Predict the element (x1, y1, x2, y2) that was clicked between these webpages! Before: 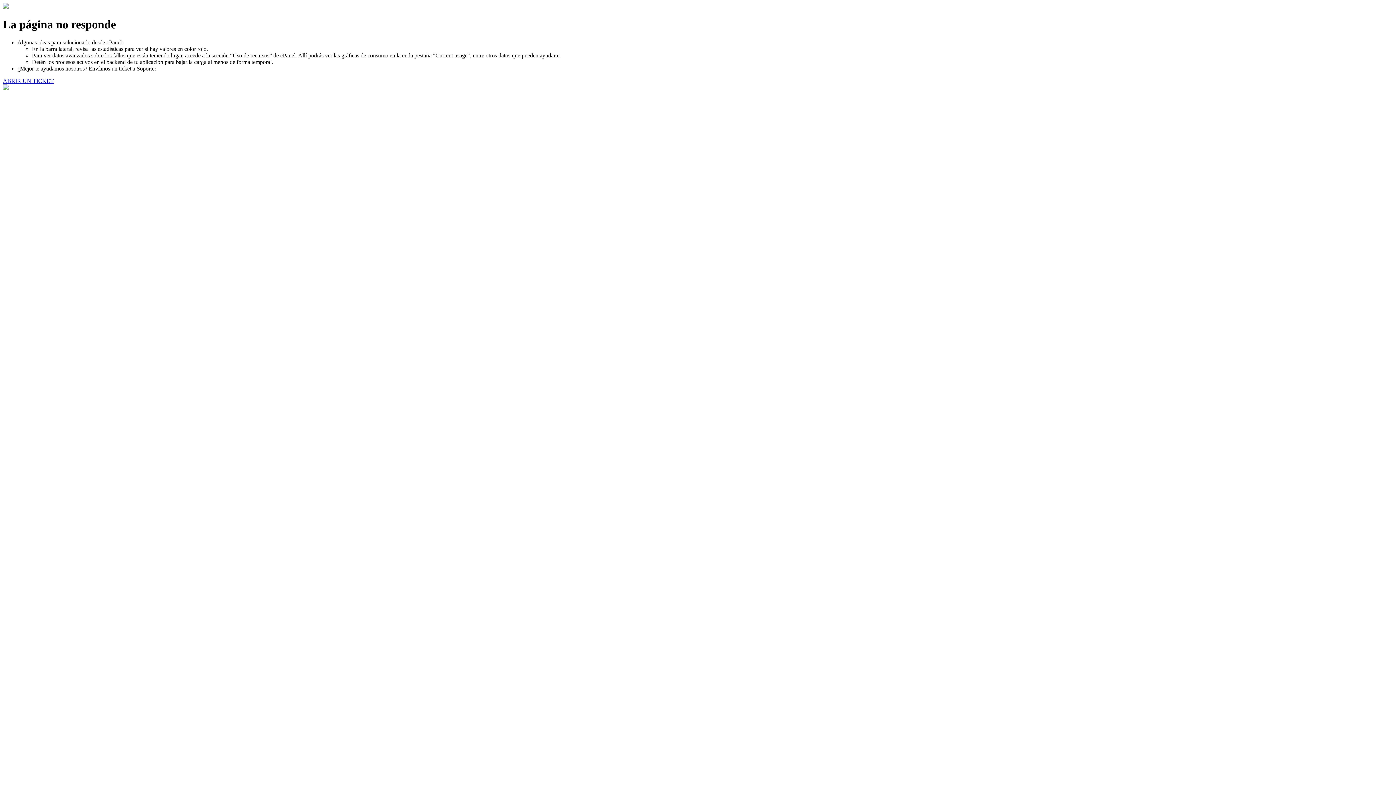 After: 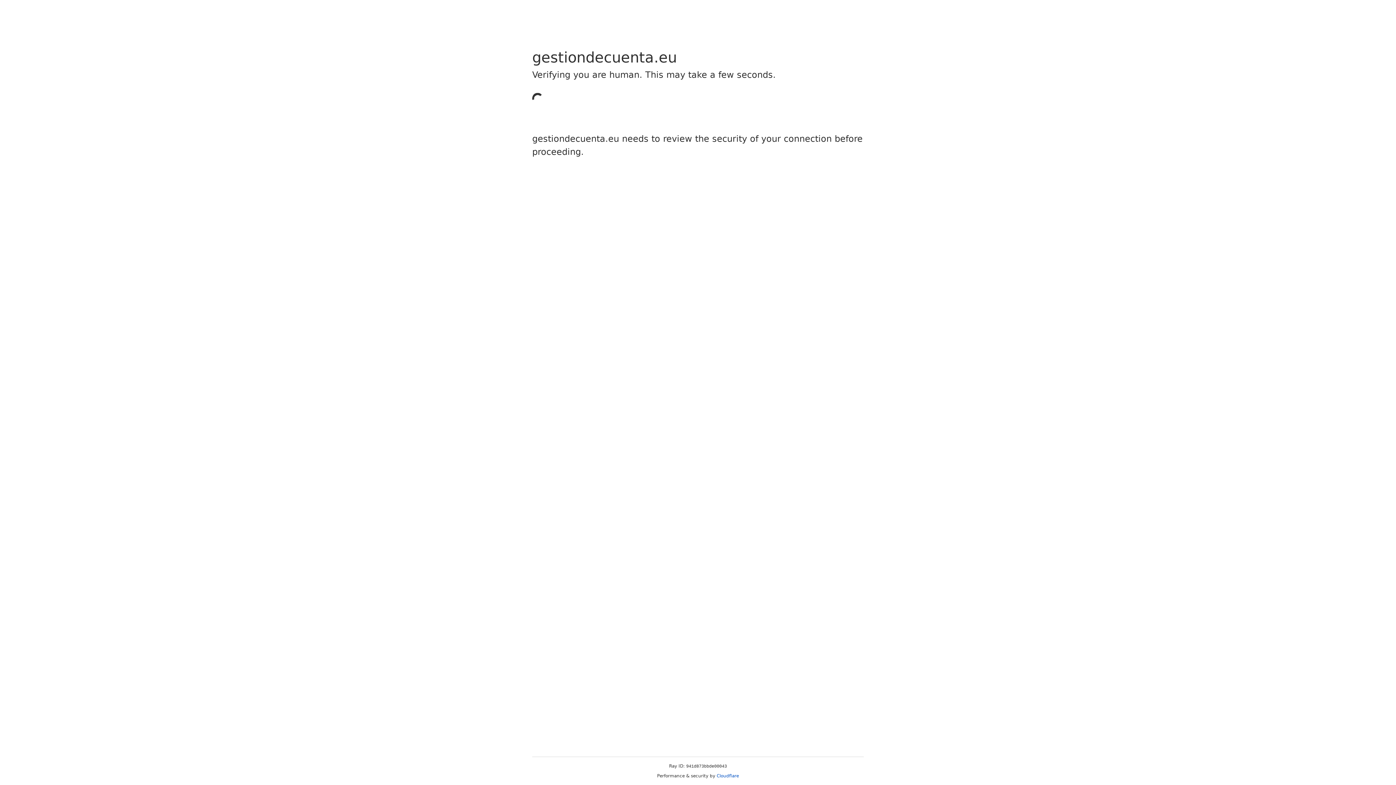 Action: bbox: (2, 77, 53, 83) label: ABRIR UN TICKET